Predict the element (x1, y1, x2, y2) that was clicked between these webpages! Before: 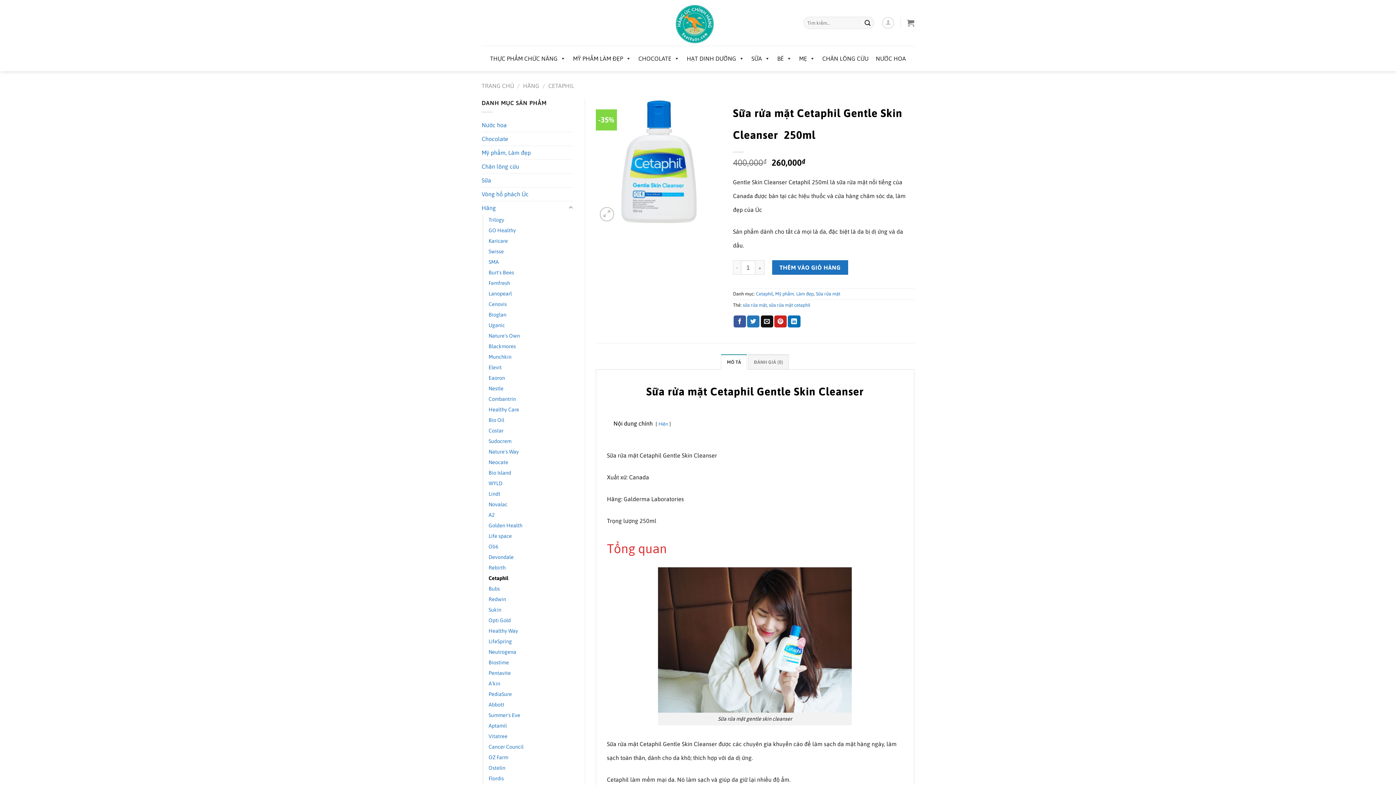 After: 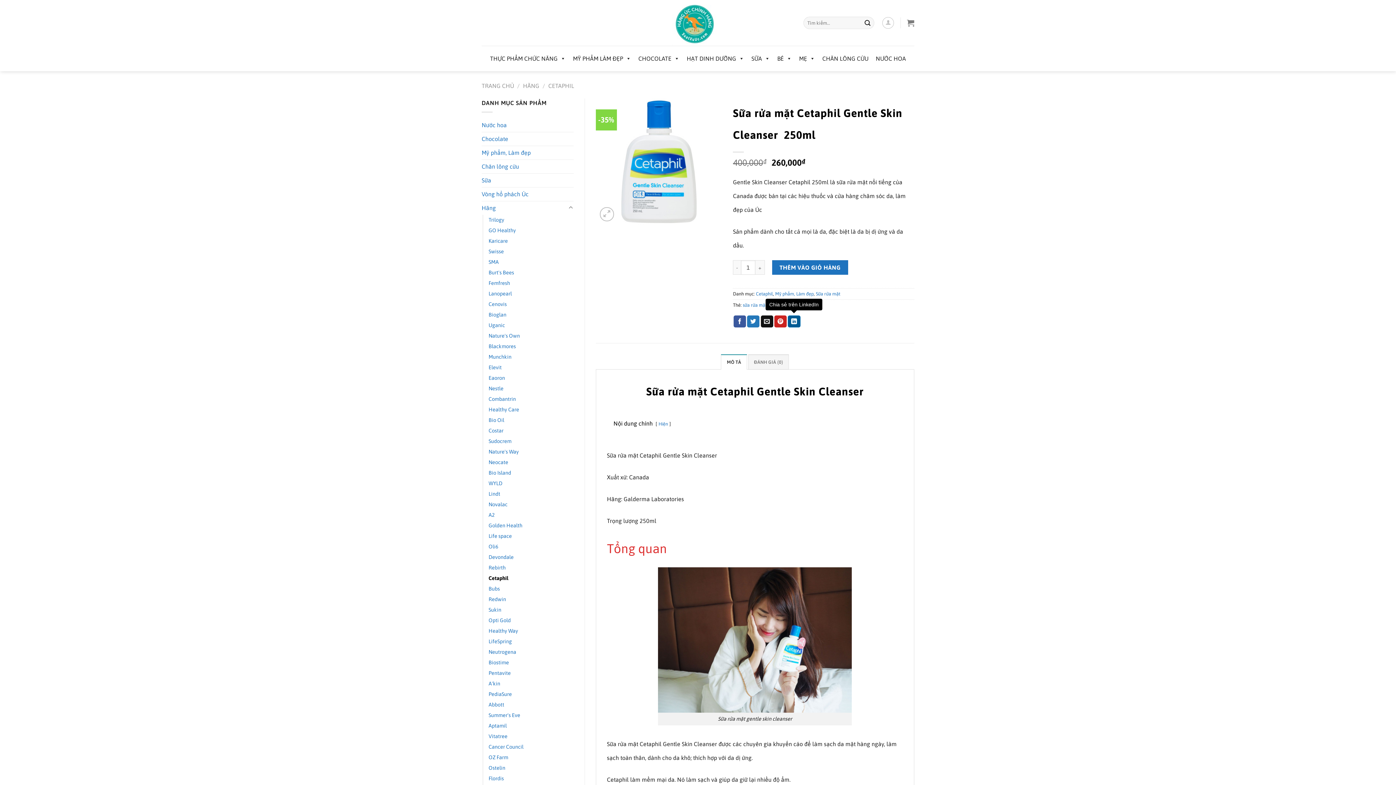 Action: bbox: (788, 315, 800, 327) label: Chia sẻ trên LinkedIn